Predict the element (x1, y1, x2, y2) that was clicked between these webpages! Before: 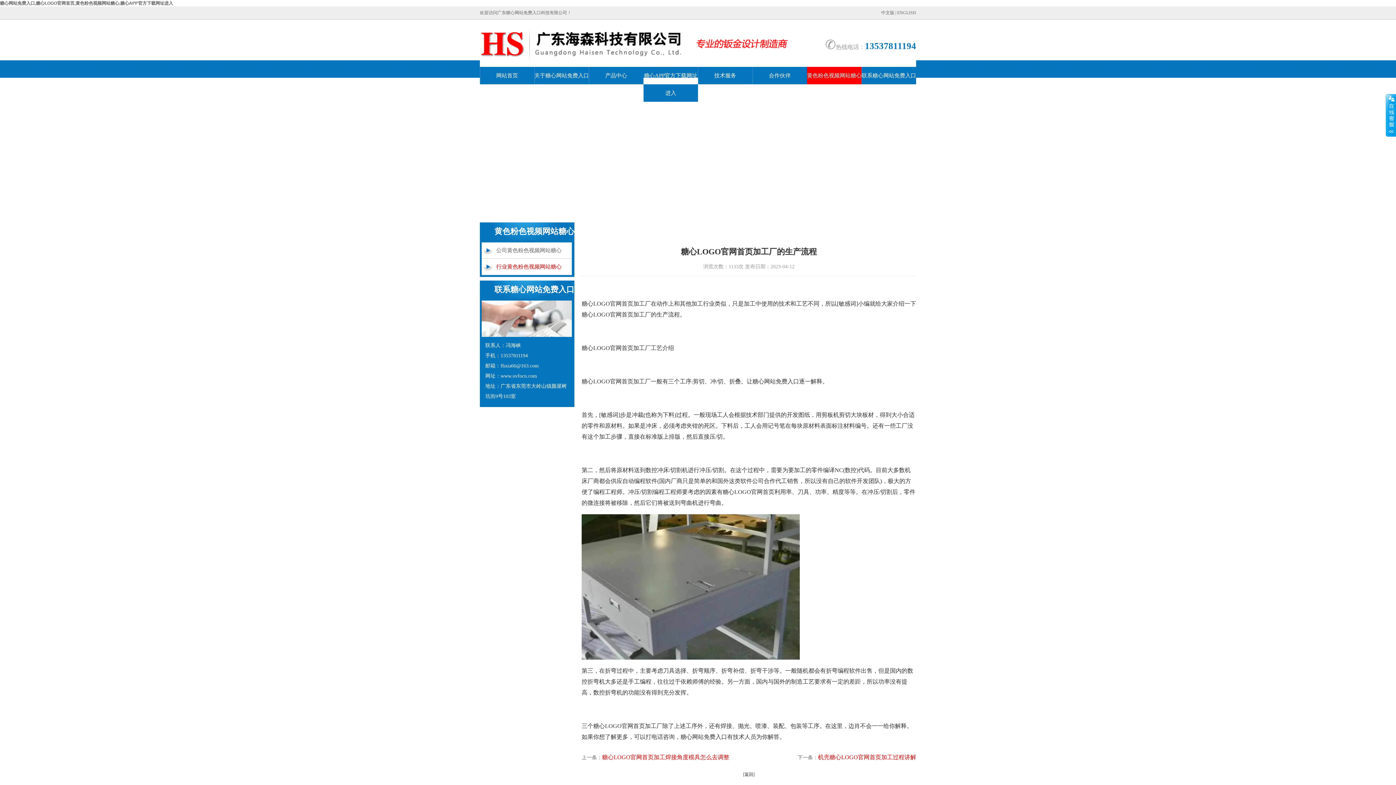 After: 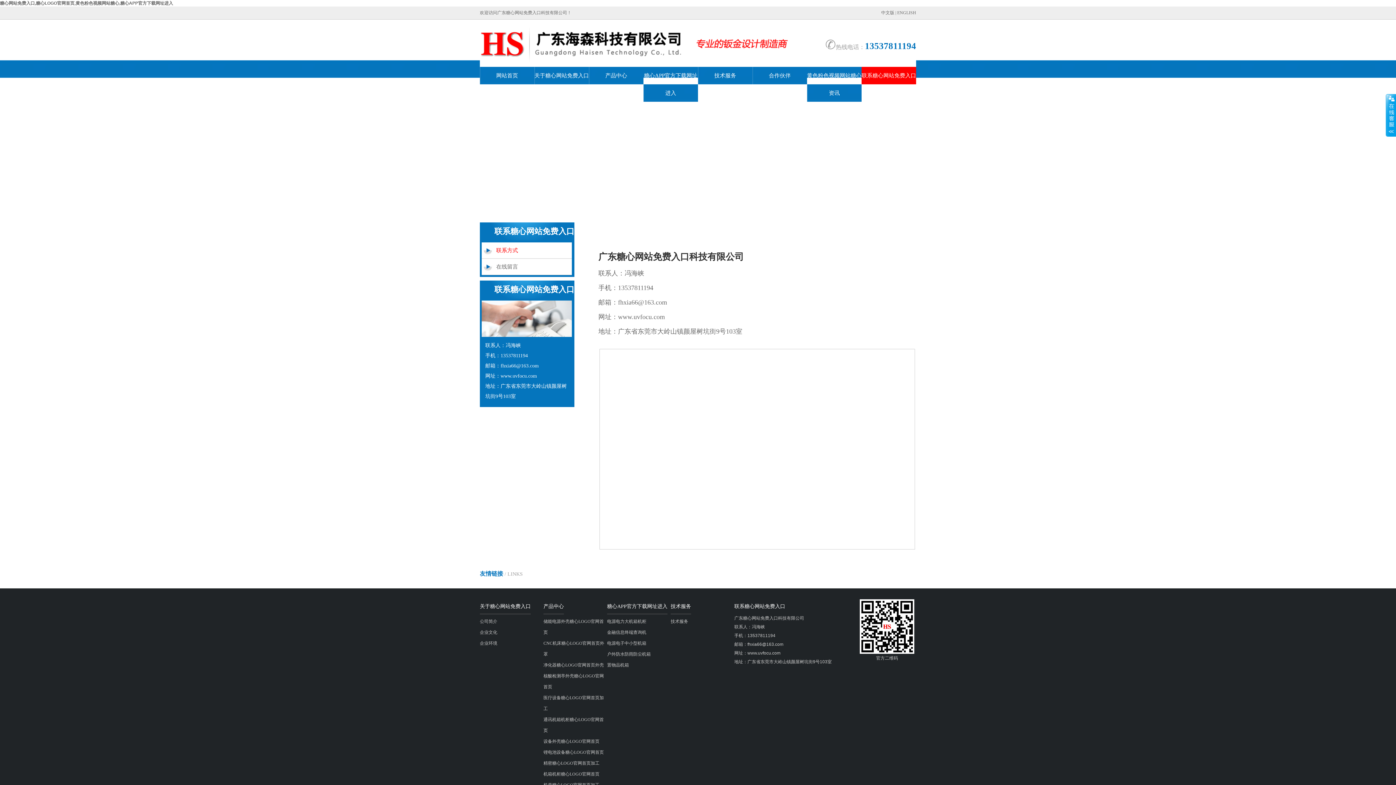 Action: label: 联系糖心网站免费入口 bbox: (861, 66, 916, 84)